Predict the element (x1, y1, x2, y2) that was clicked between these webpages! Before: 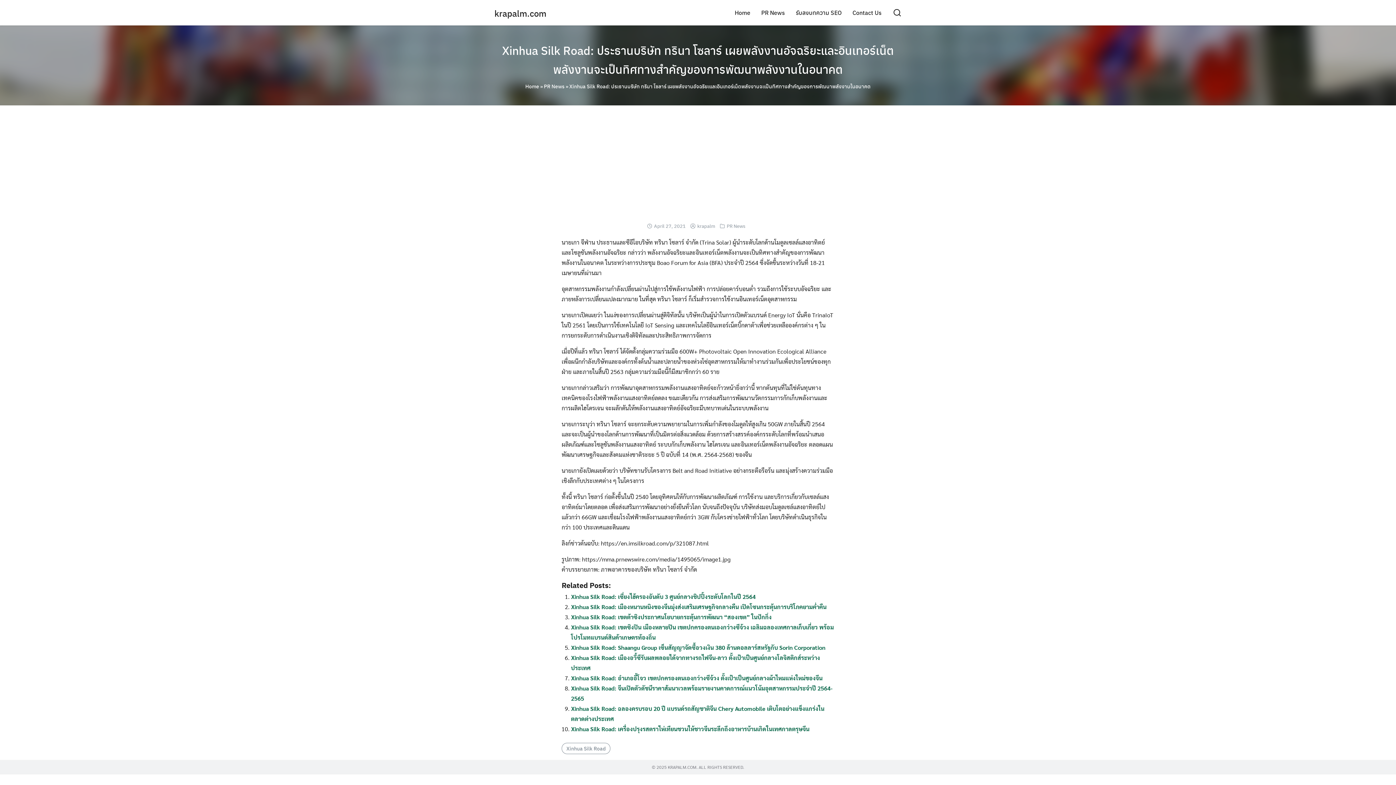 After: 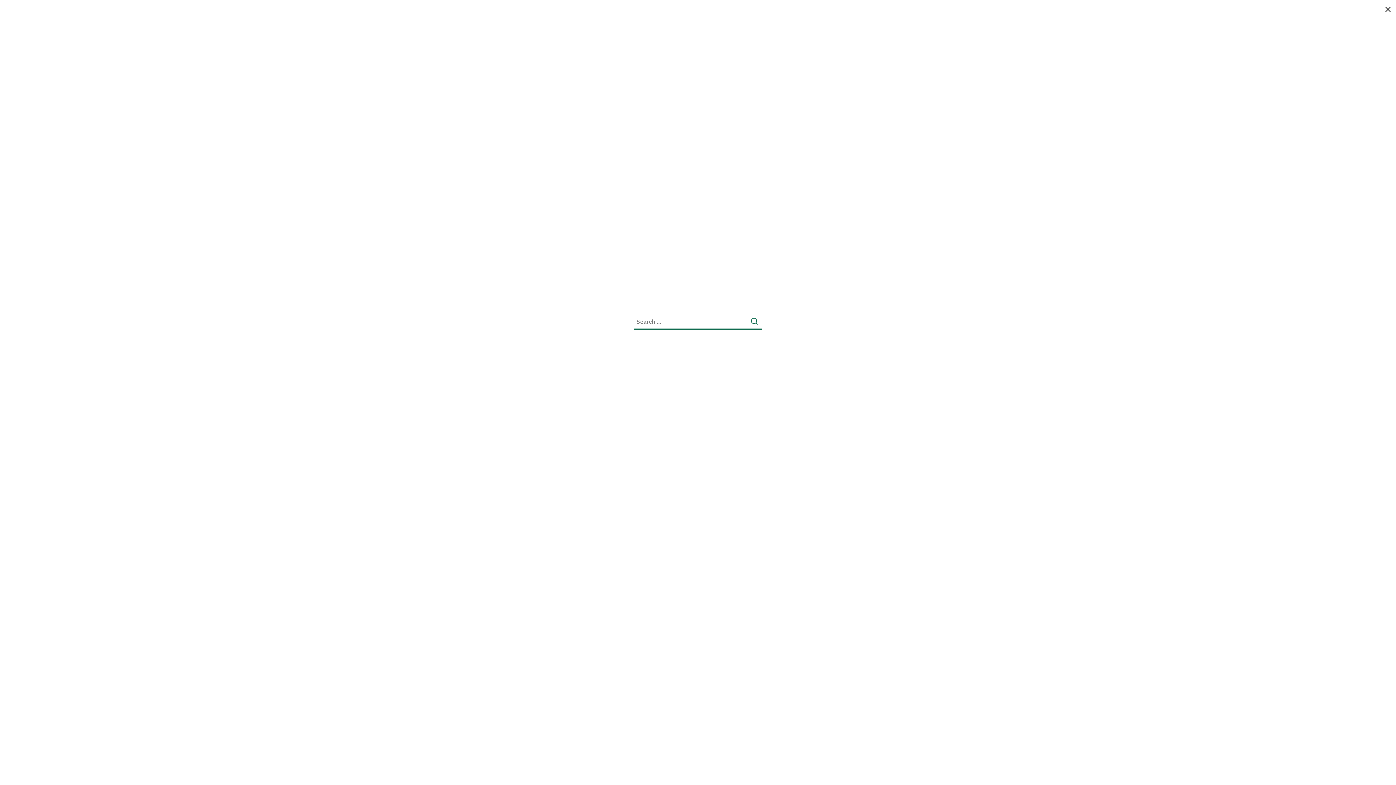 Action: bbox: (887, 3, 901, 21)